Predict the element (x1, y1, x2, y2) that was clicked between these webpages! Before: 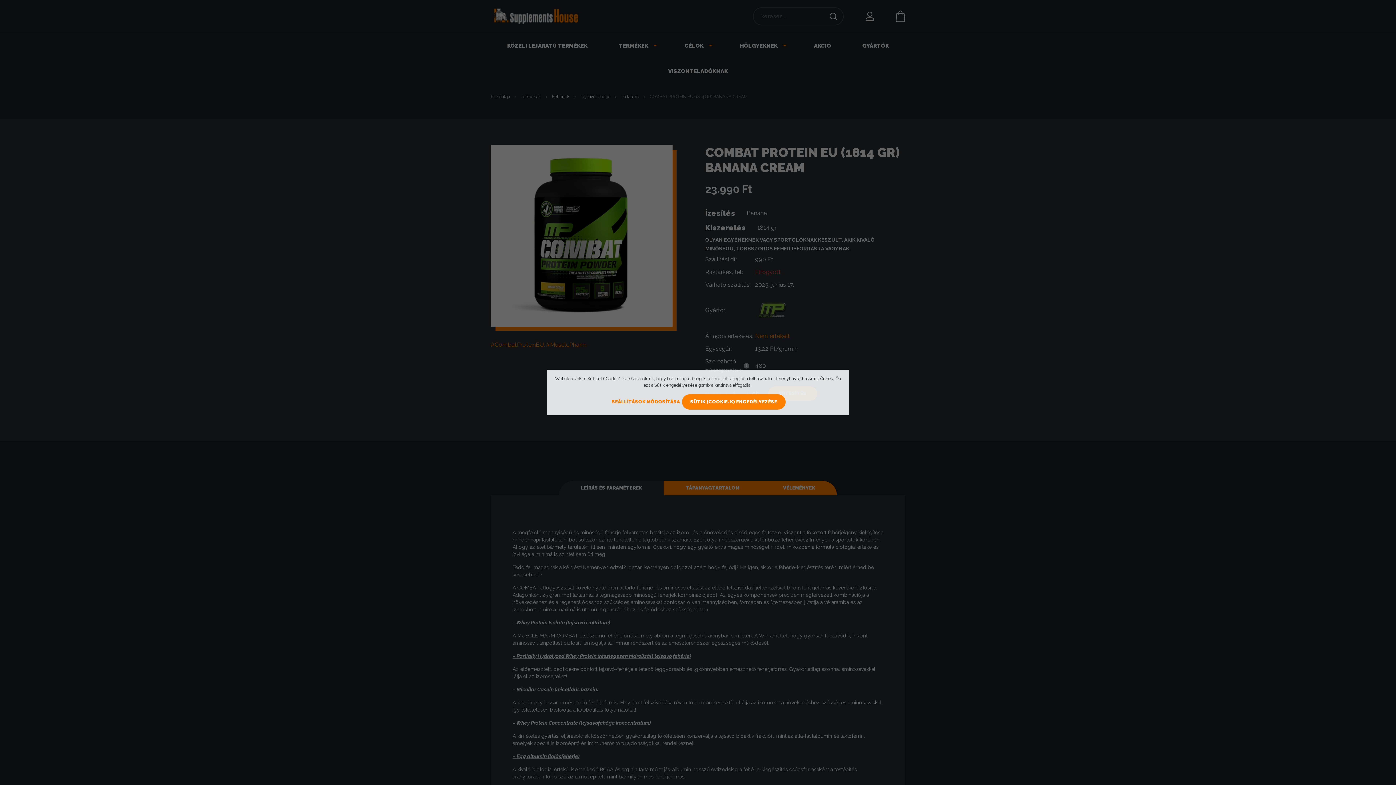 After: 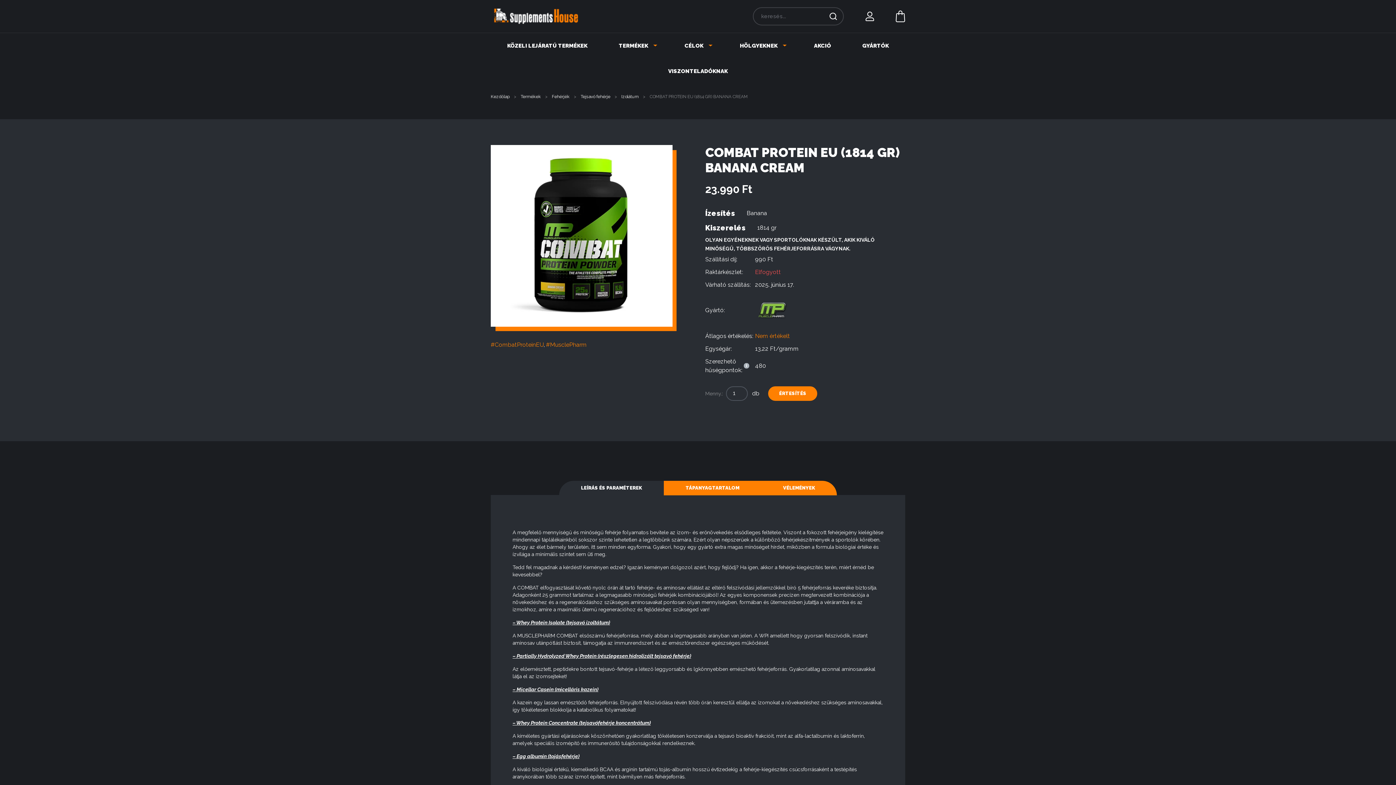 Action: label: SÜTIK (COOKIE-K) ENGEDÉLYEZÉSE bbox: (682, 394, 785, 409)